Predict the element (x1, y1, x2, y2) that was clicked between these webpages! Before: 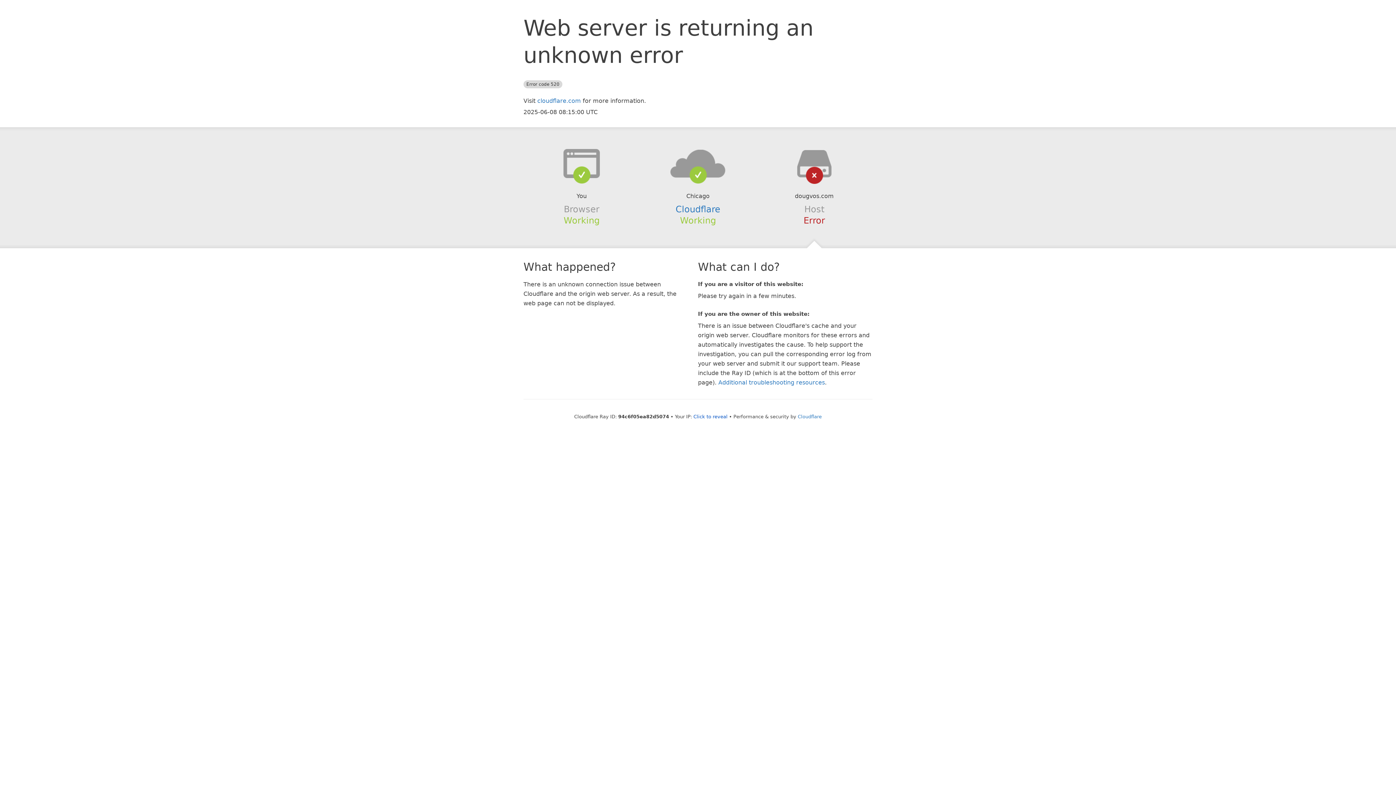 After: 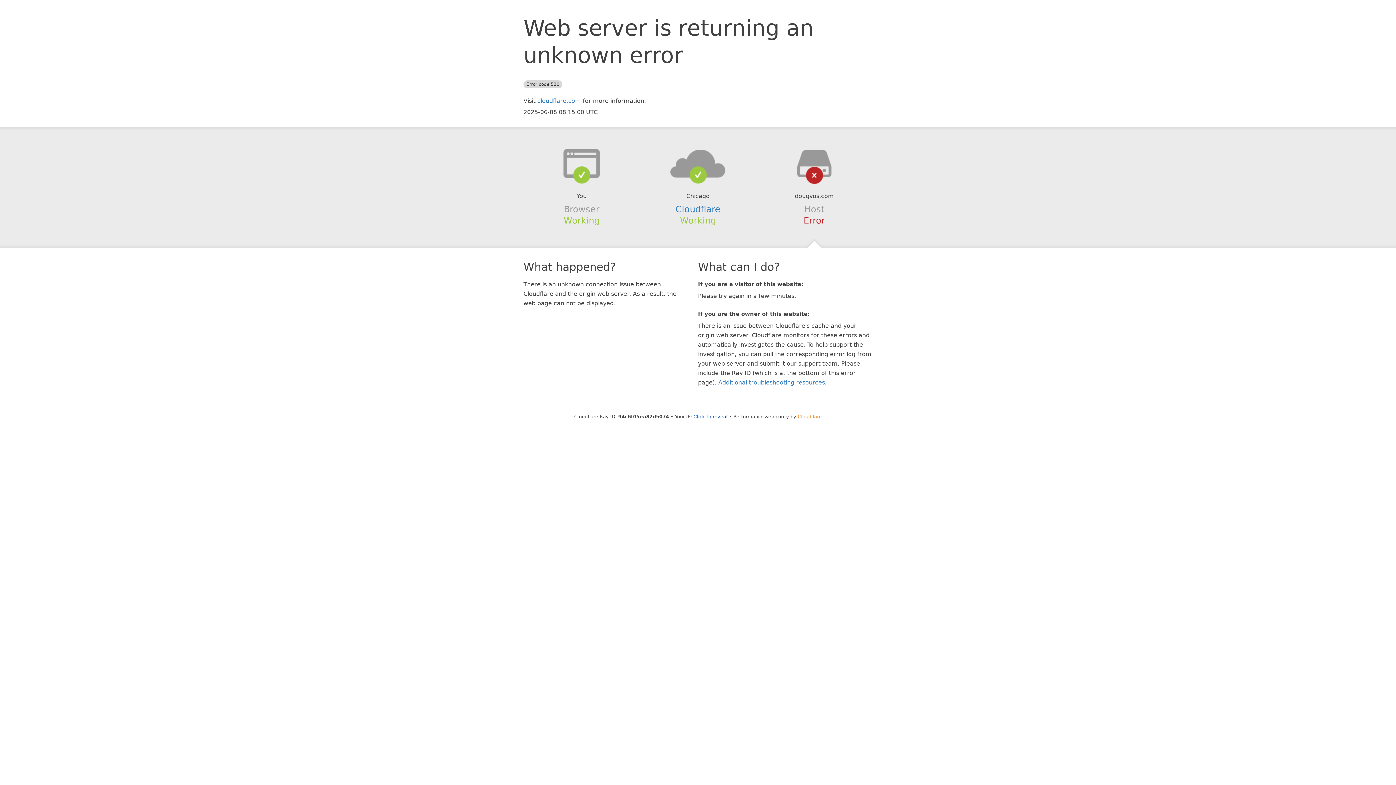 Action: label: Cloudflare bbox: (798, 414, 822, 419)